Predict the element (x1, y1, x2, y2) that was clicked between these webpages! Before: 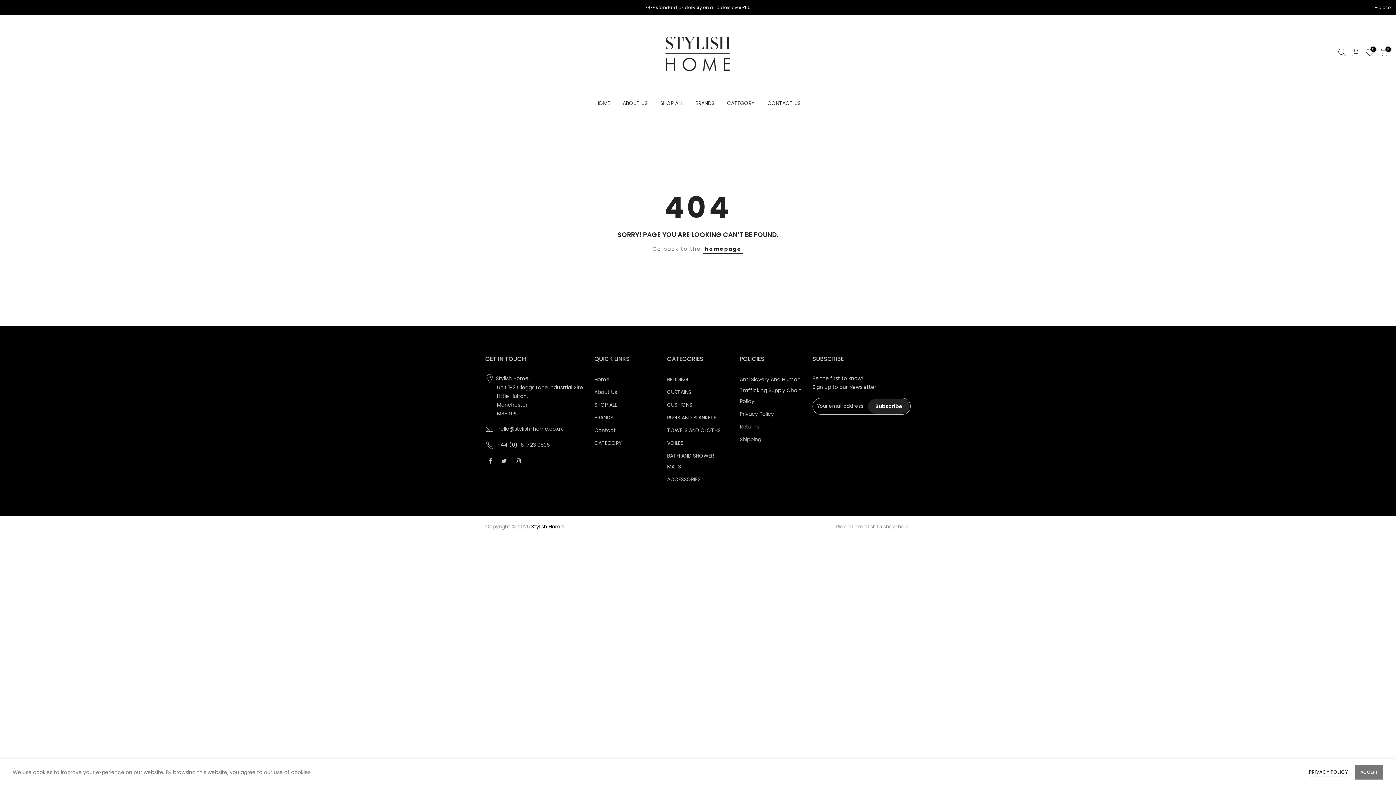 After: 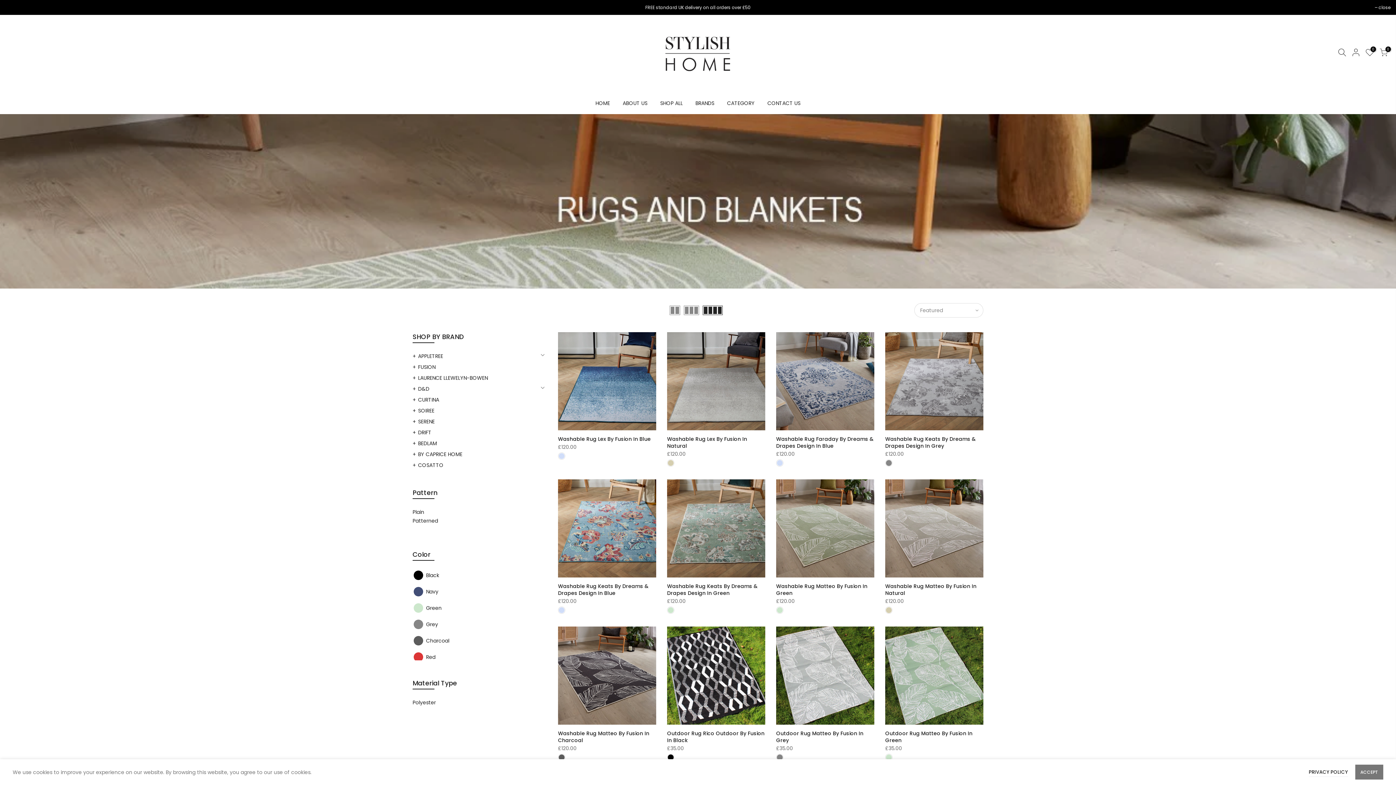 Action: bbox: (667, 414, 716, 421) label: RUGS AND BLANKETS